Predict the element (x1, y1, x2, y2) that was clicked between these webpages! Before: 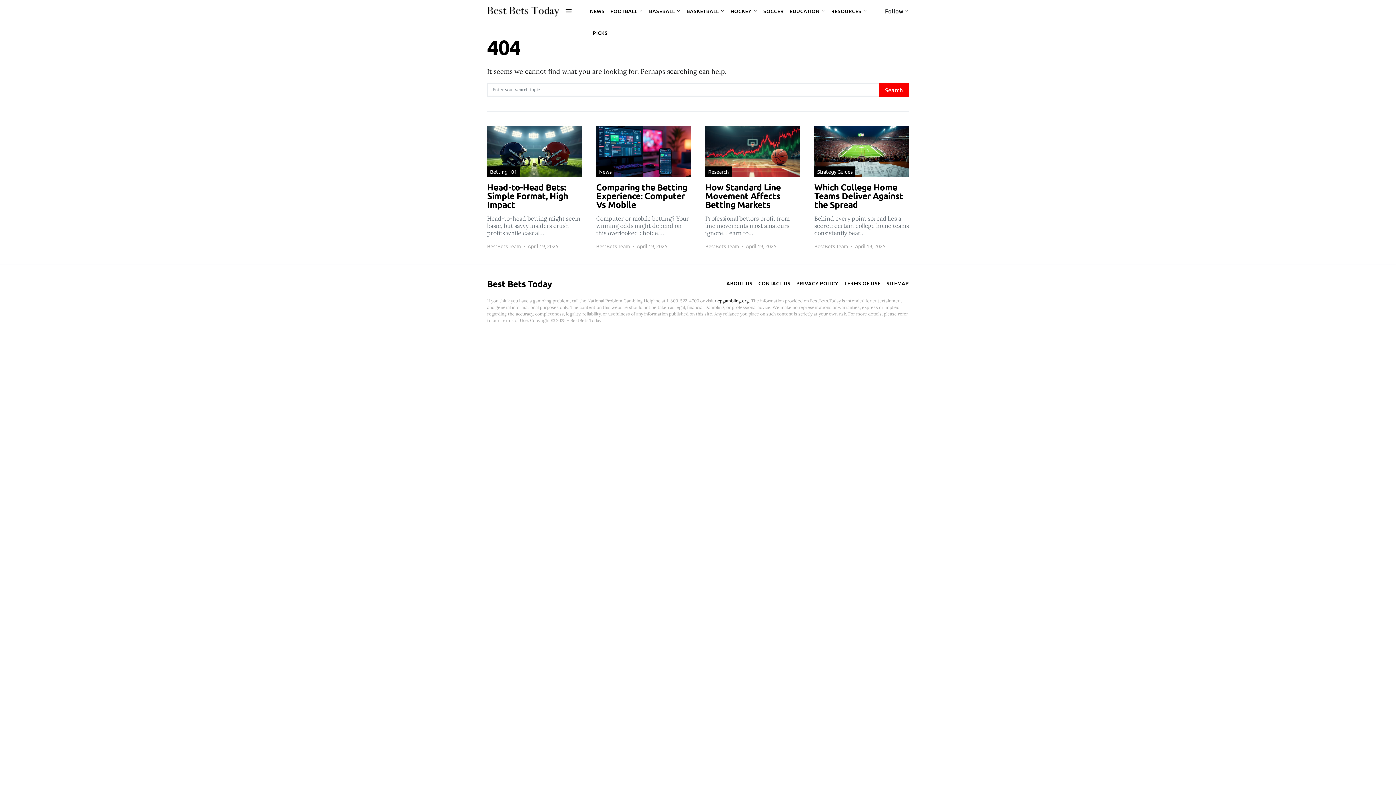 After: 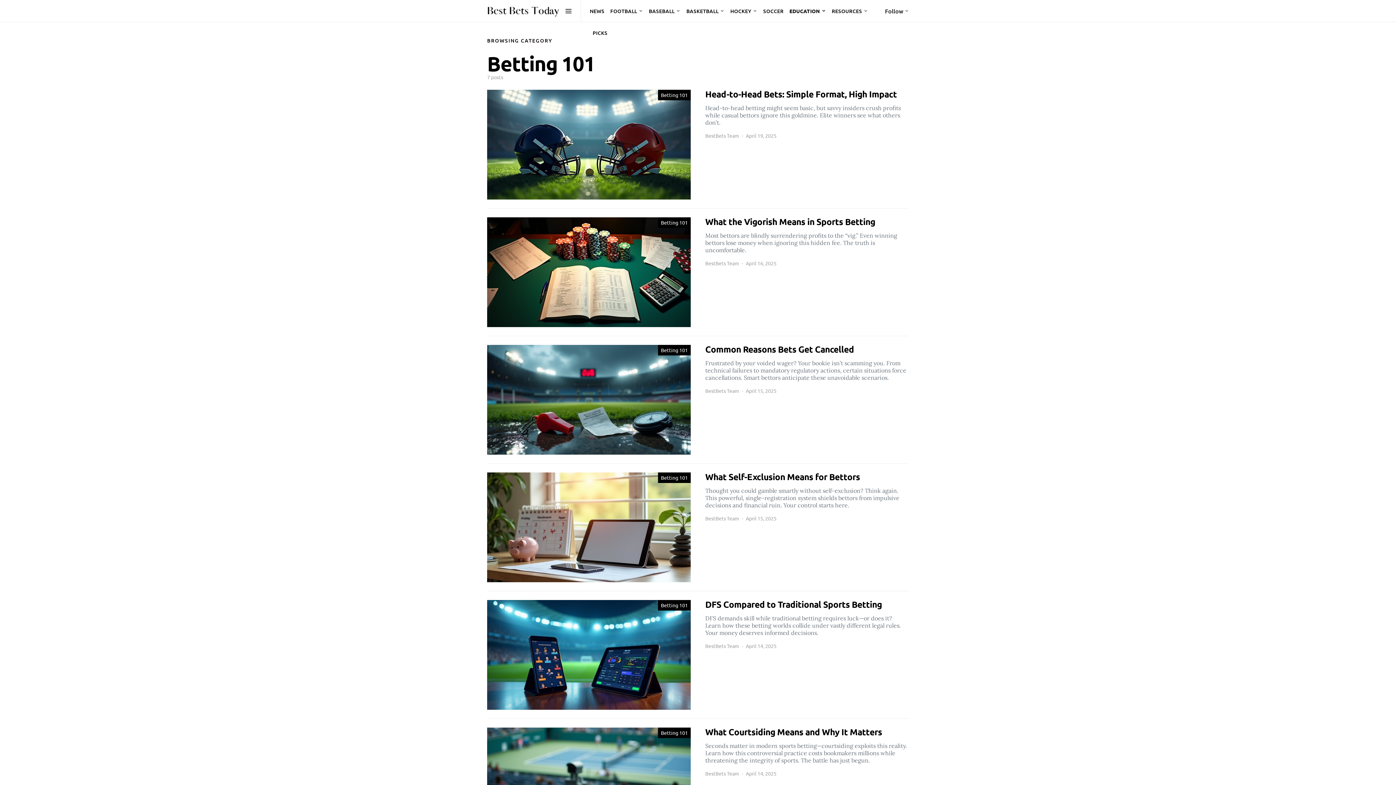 Action: bbox: (487, 166, 520, 177) label: Betting 101